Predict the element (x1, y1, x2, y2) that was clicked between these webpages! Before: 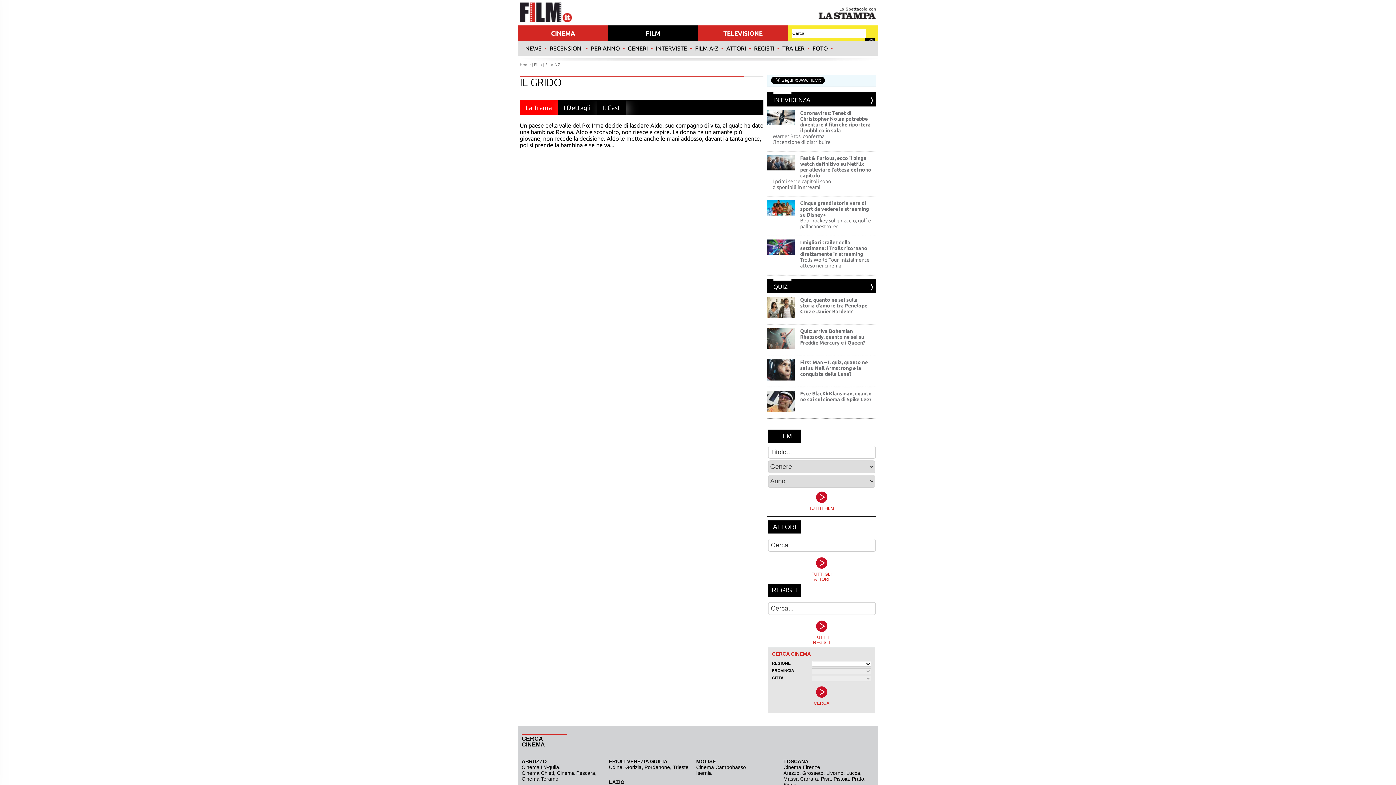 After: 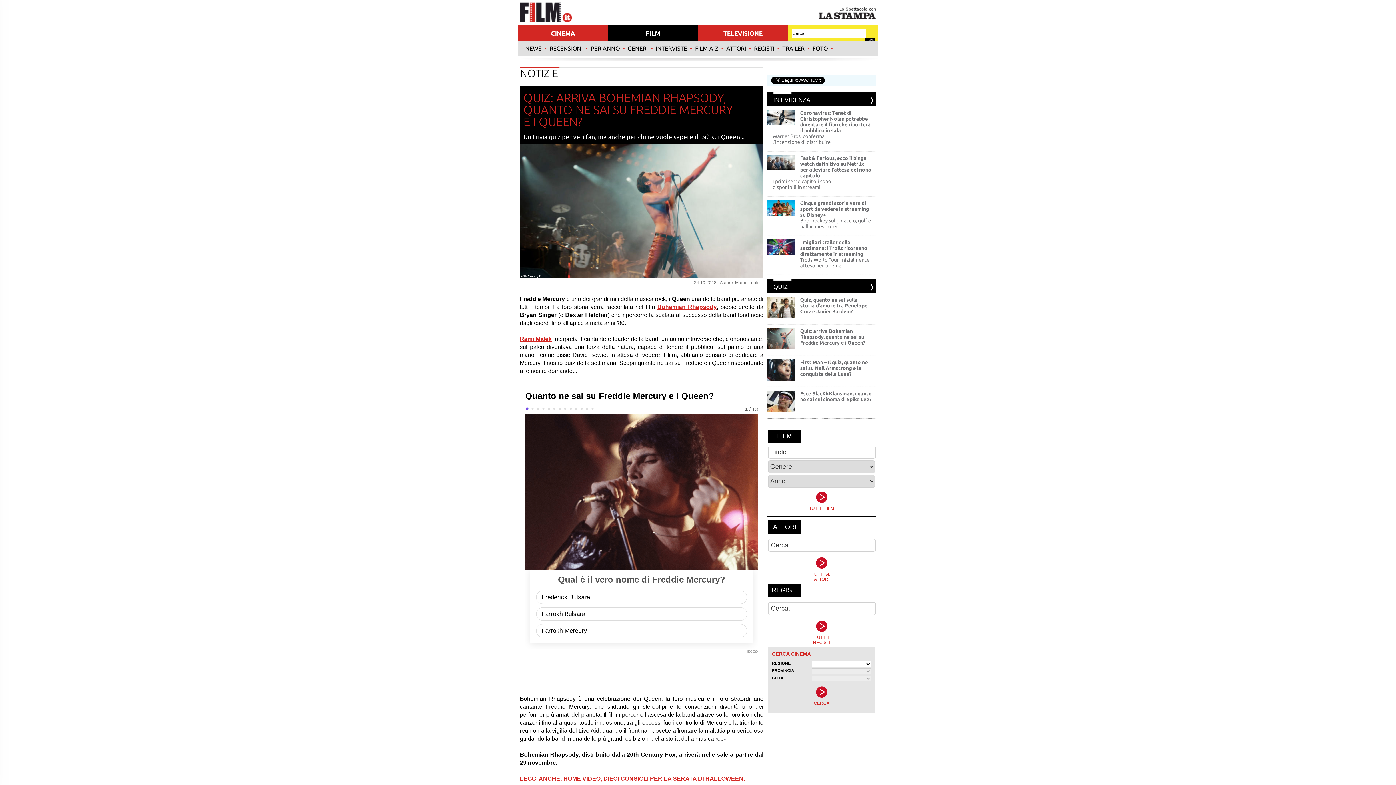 Action: bbox: (767, 344, 794, 350)